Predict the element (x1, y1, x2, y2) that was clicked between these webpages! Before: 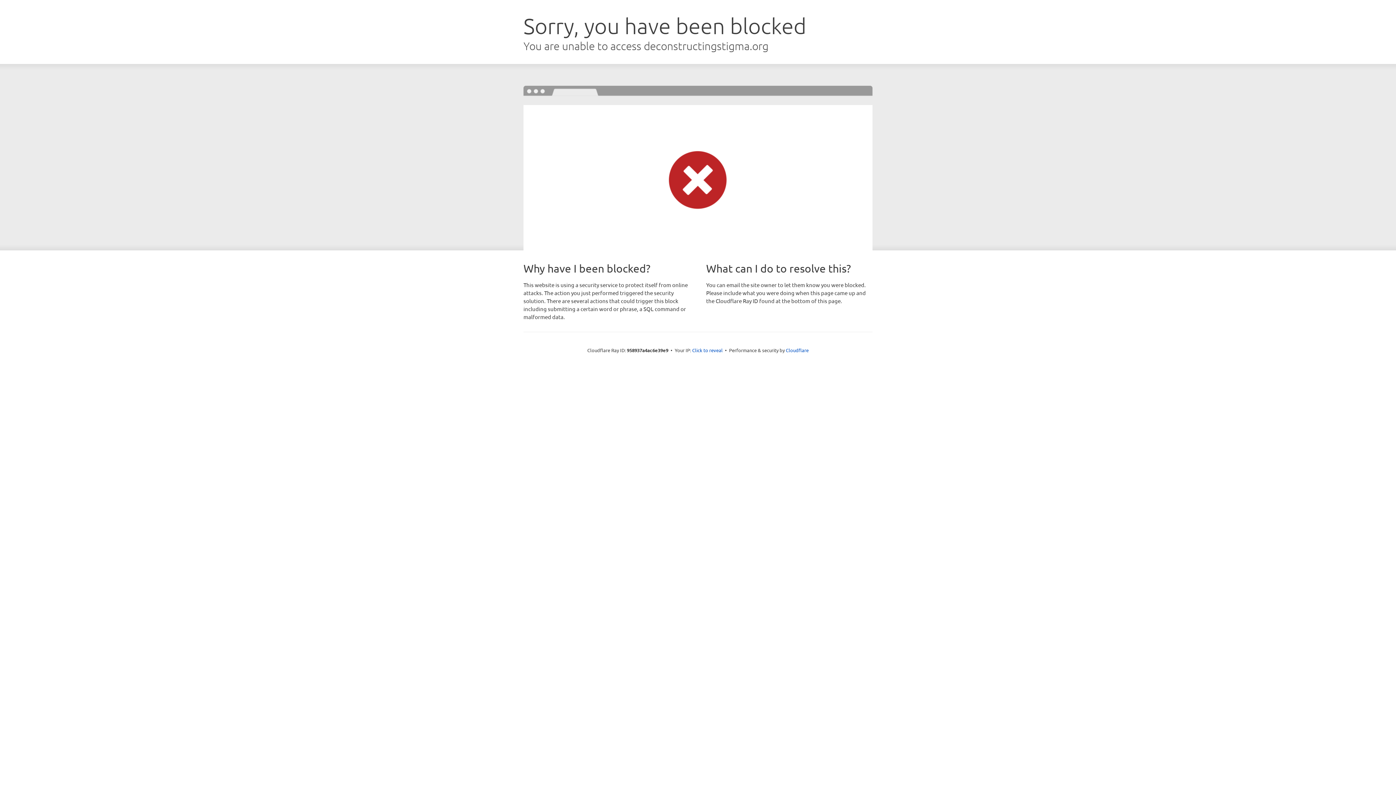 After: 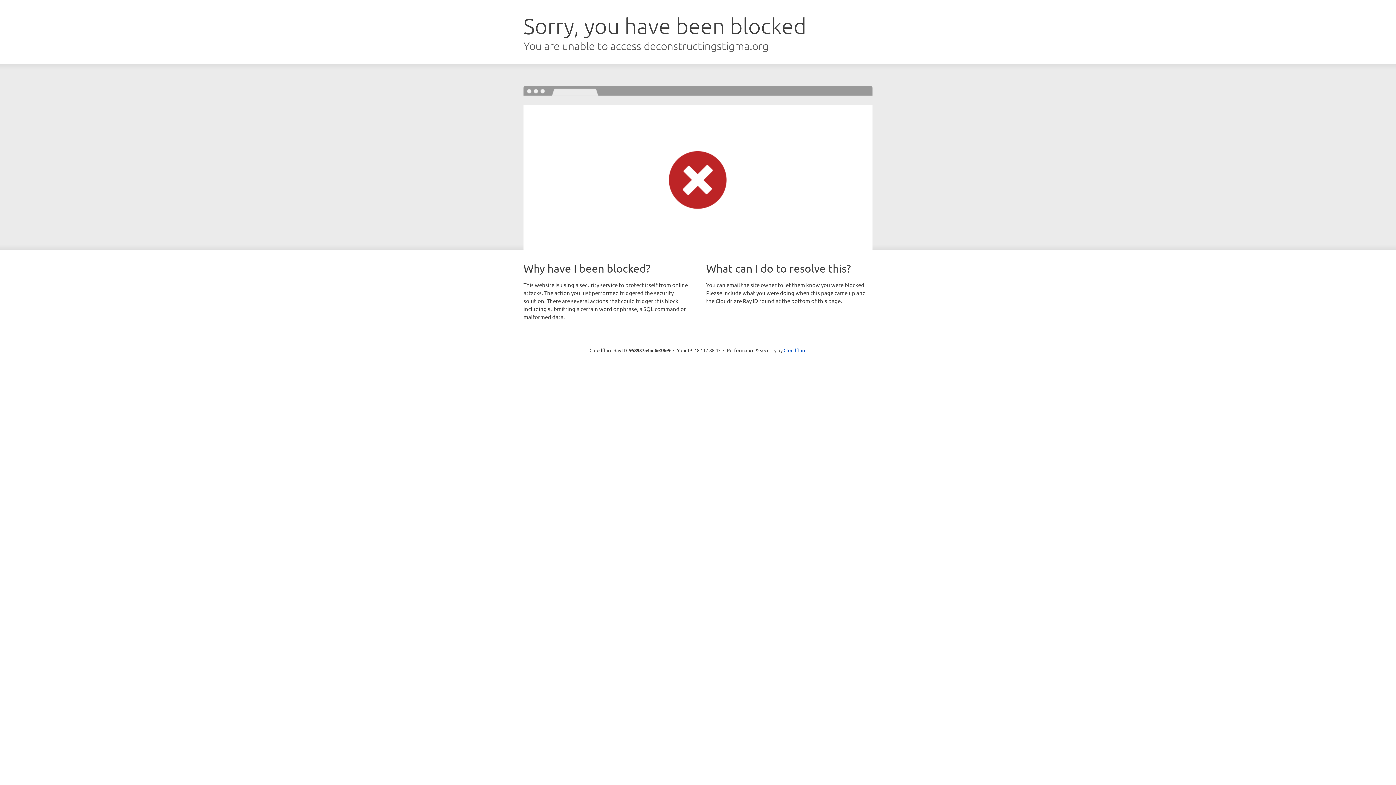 Action: bbox: (692, 346, 722, 353) label: Click to reveal